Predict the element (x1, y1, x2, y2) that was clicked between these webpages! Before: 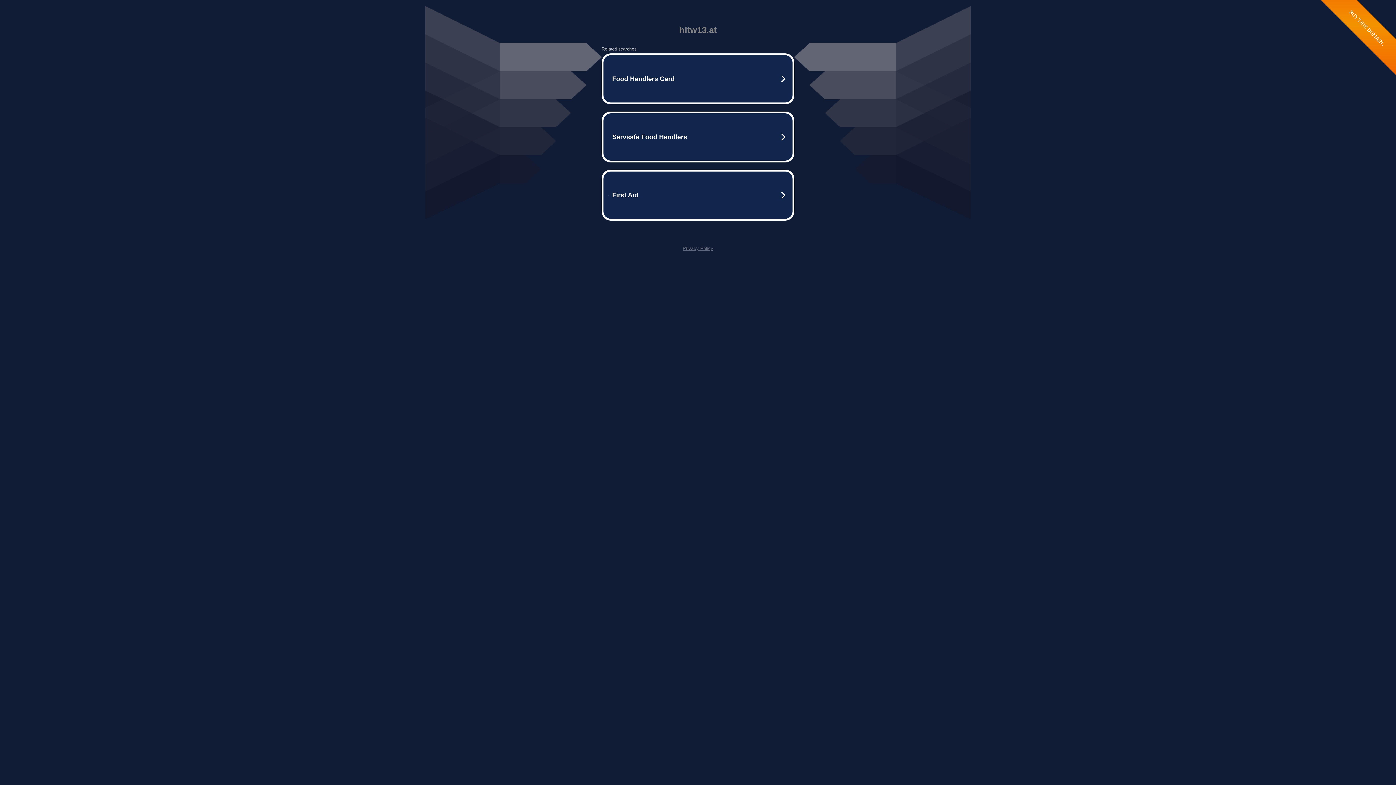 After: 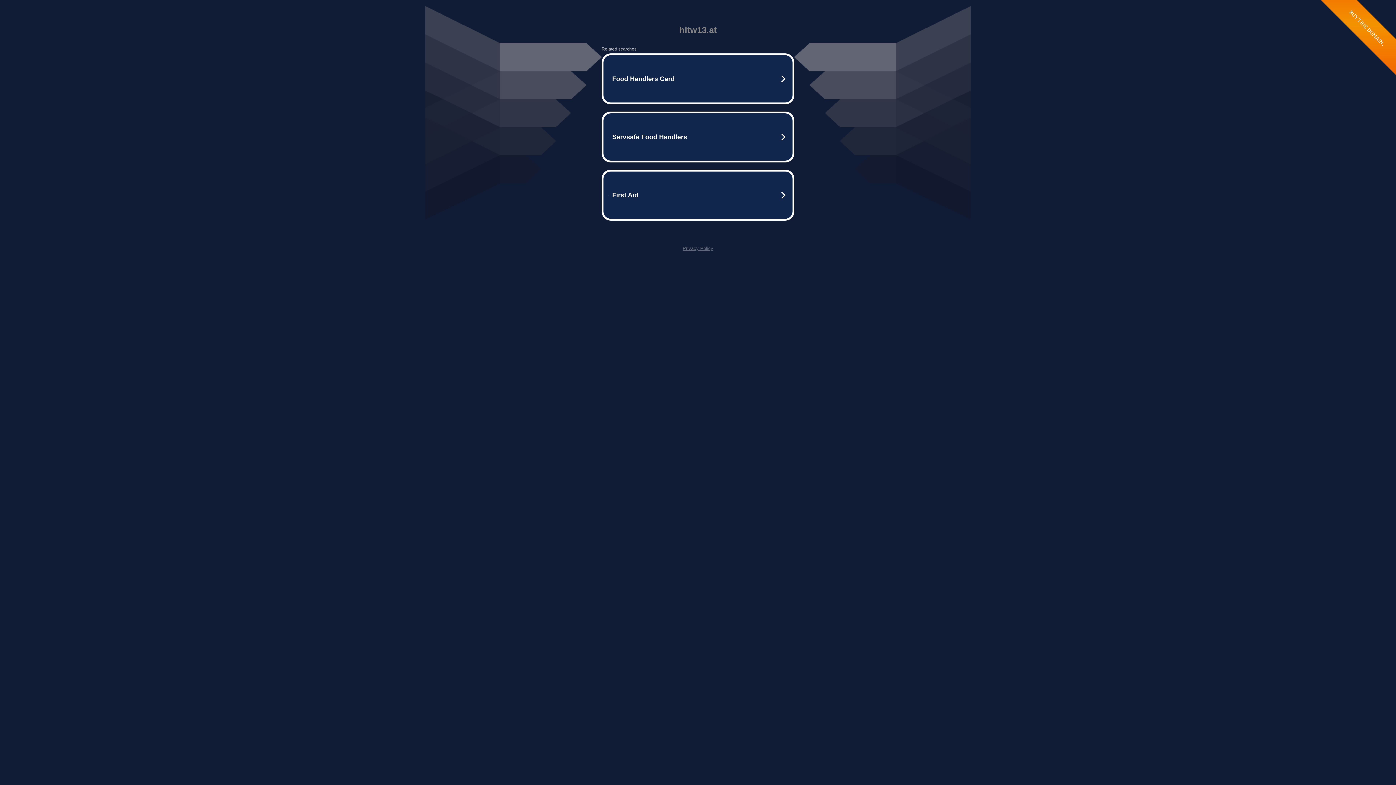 Action: label: Privacy Policy bbox: (682, 245, 713, 251)